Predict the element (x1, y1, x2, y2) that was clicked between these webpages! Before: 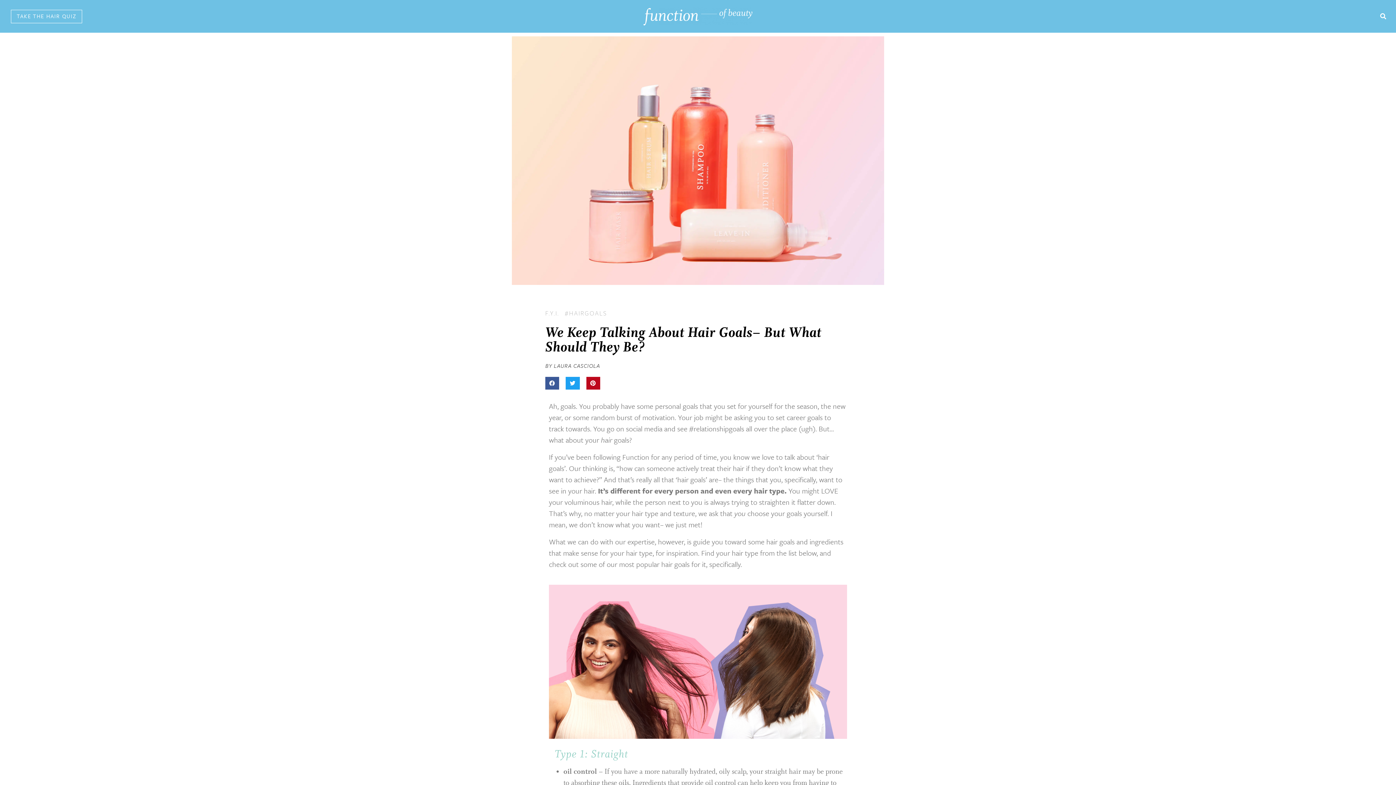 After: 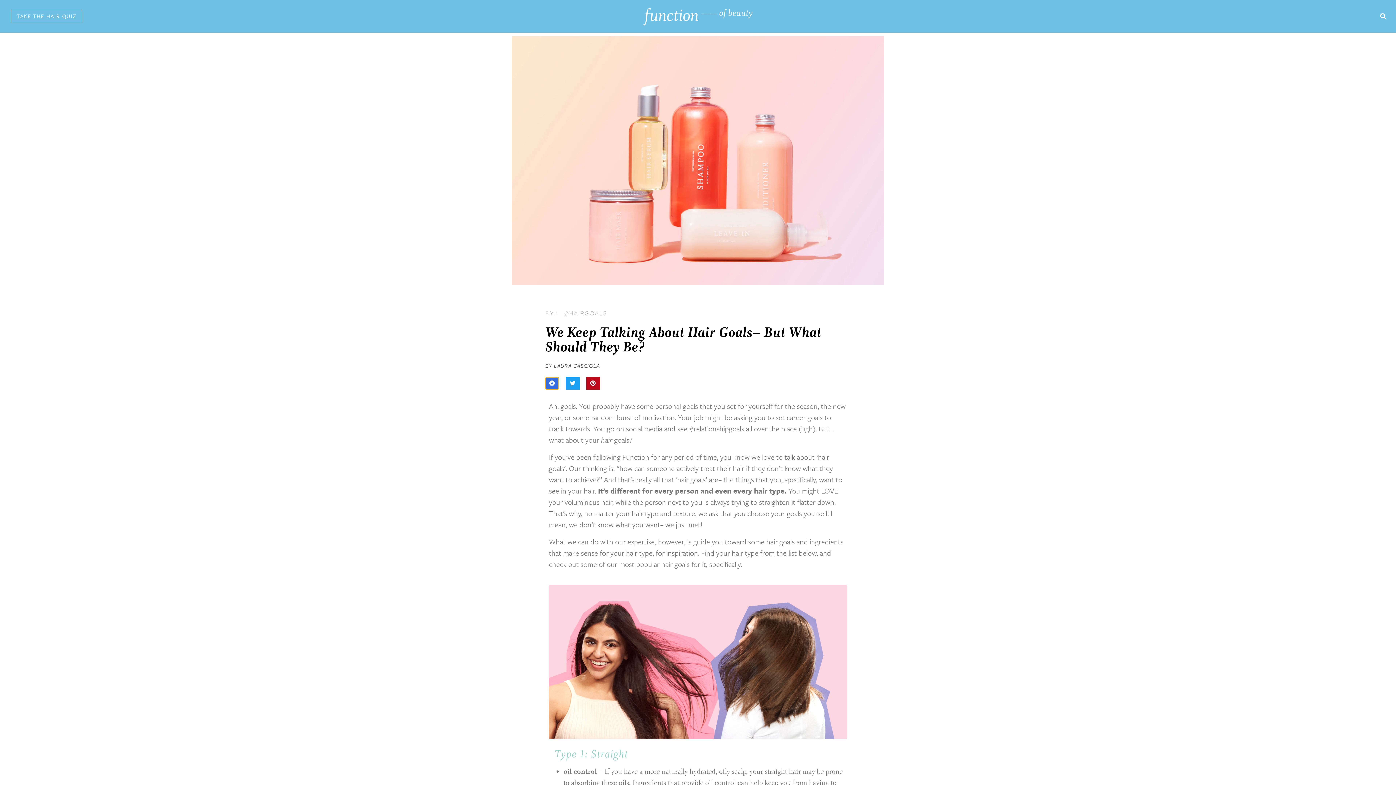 Action: bbox: (545, 376, 559, 389) label: Share on facebook